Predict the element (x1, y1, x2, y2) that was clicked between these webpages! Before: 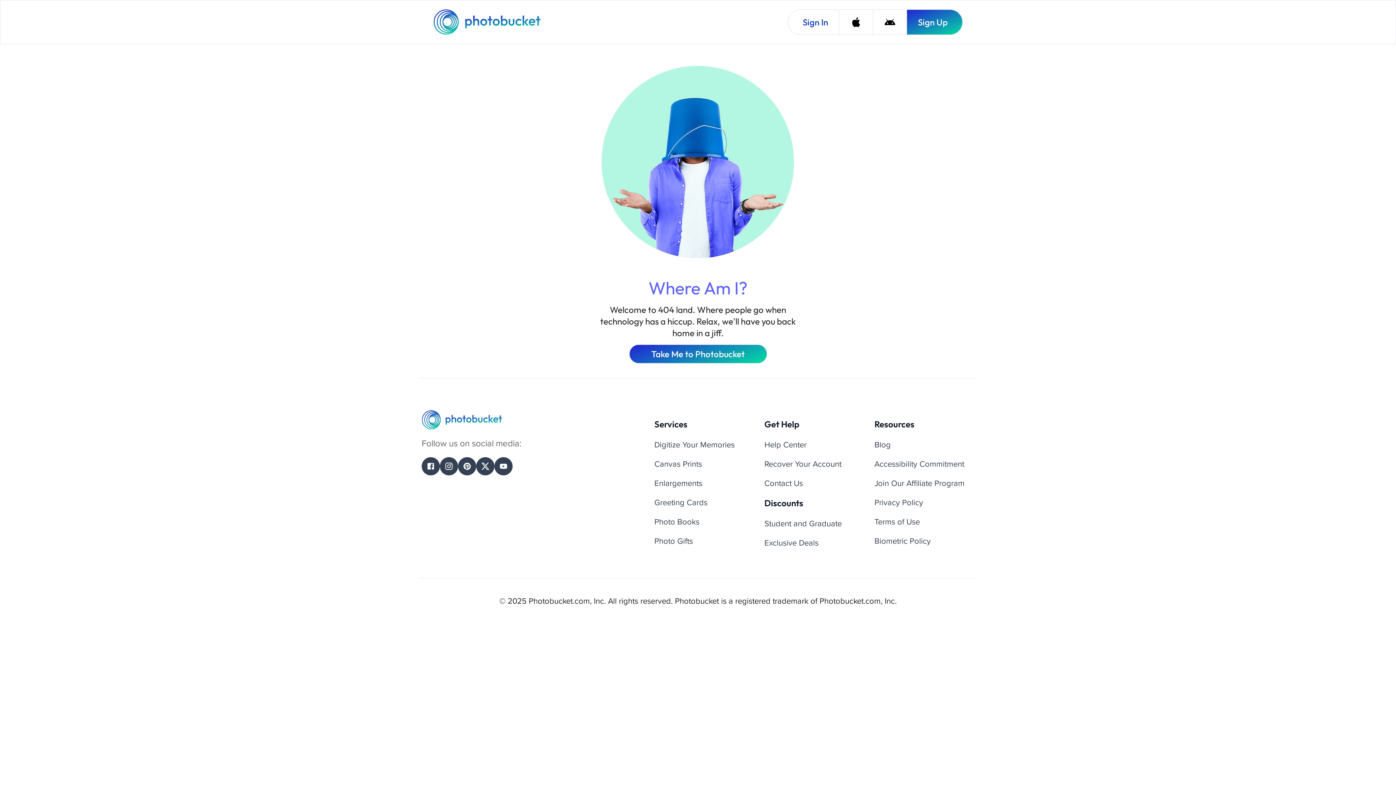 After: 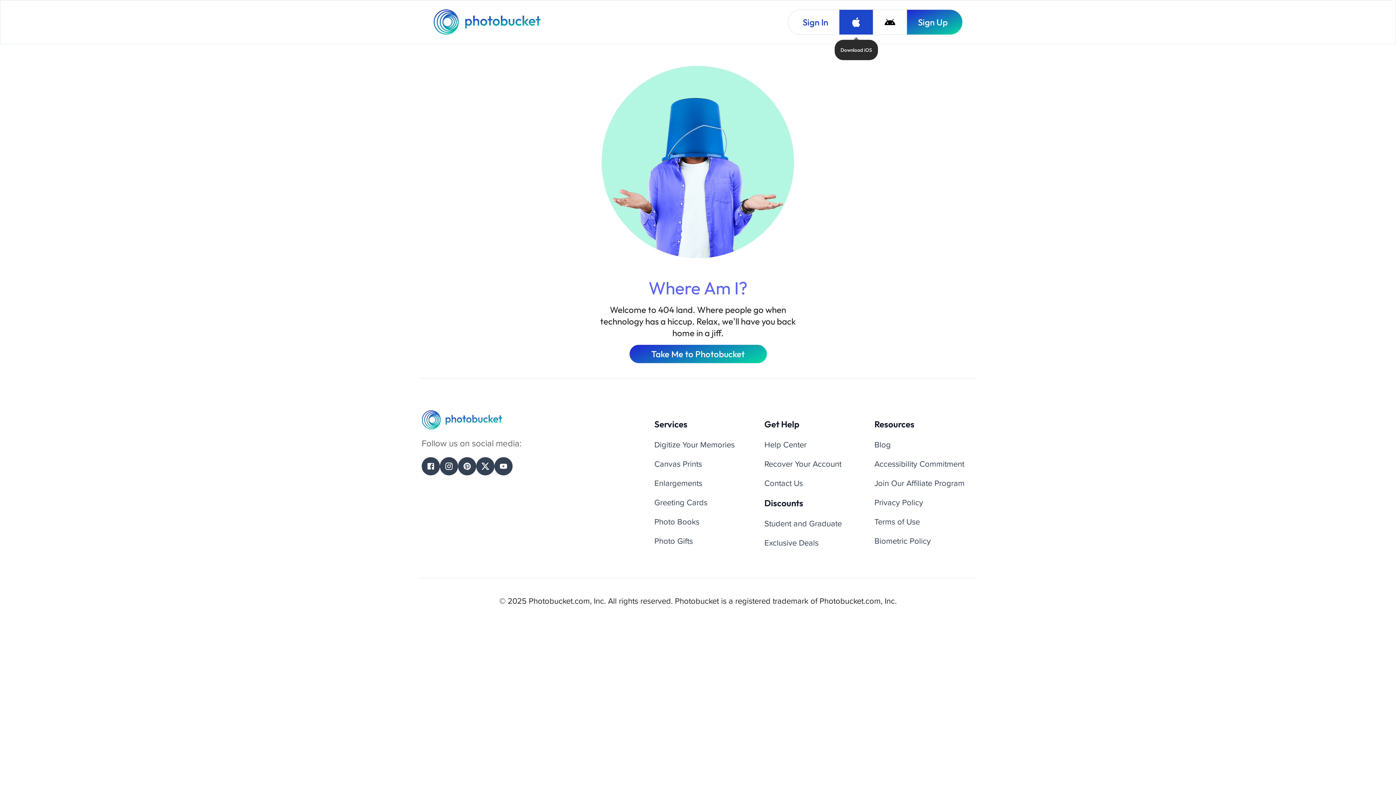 Action: bbox: (839, 9, 873, 34) label: Download iOS